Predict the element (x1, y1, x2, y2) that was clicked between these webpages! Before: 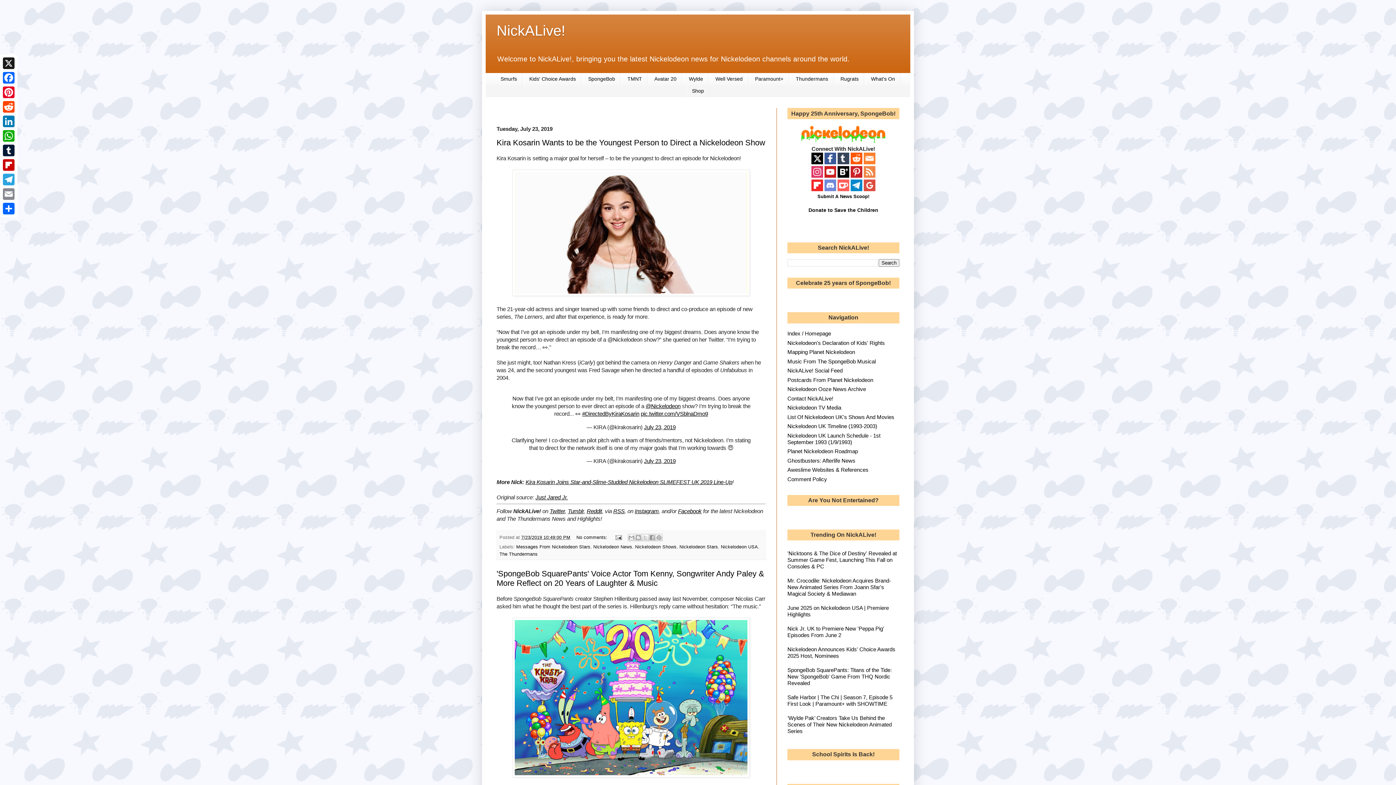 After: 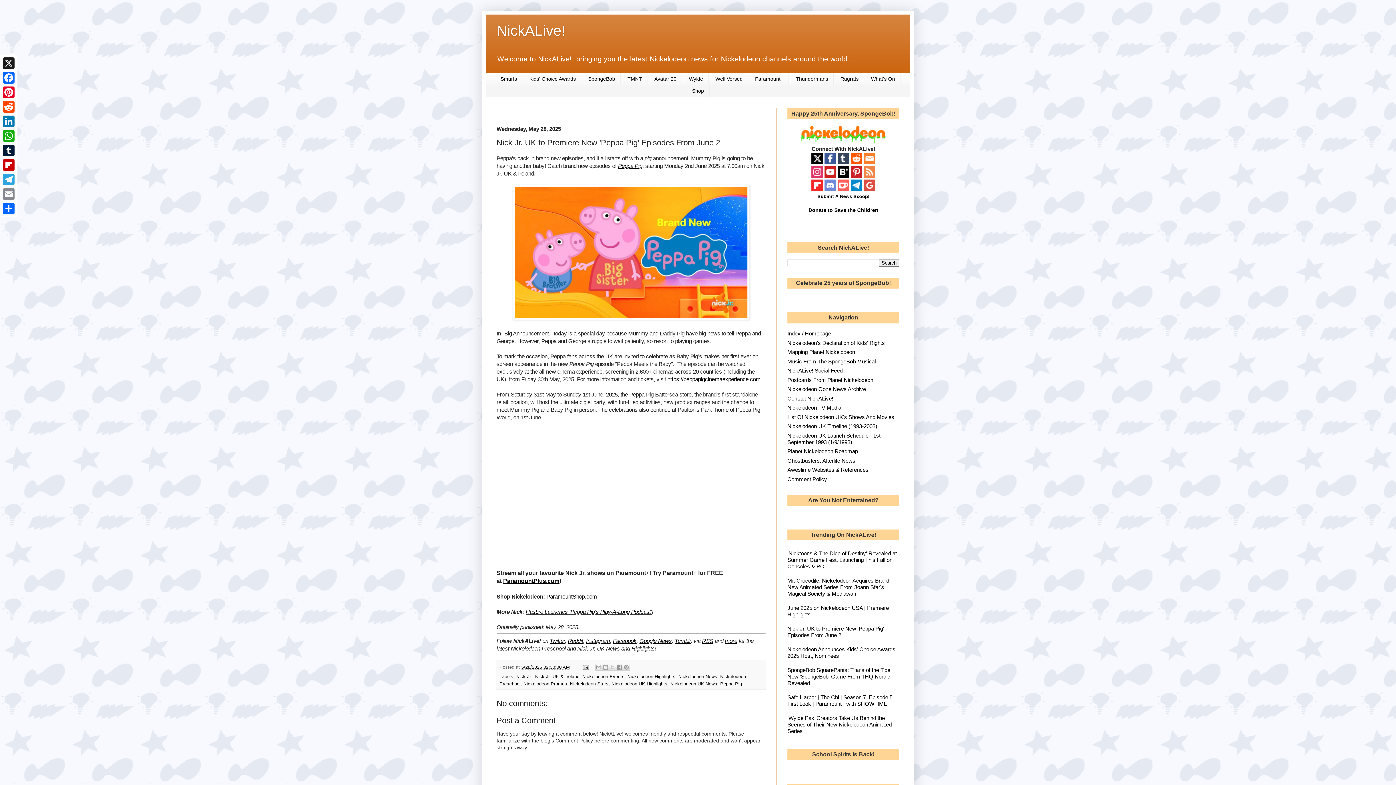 Action: bbox: (787, 625, 884, 638) label: Nick Jr. UK to Premiere New 'Peppa Pig' Episodes From June 2